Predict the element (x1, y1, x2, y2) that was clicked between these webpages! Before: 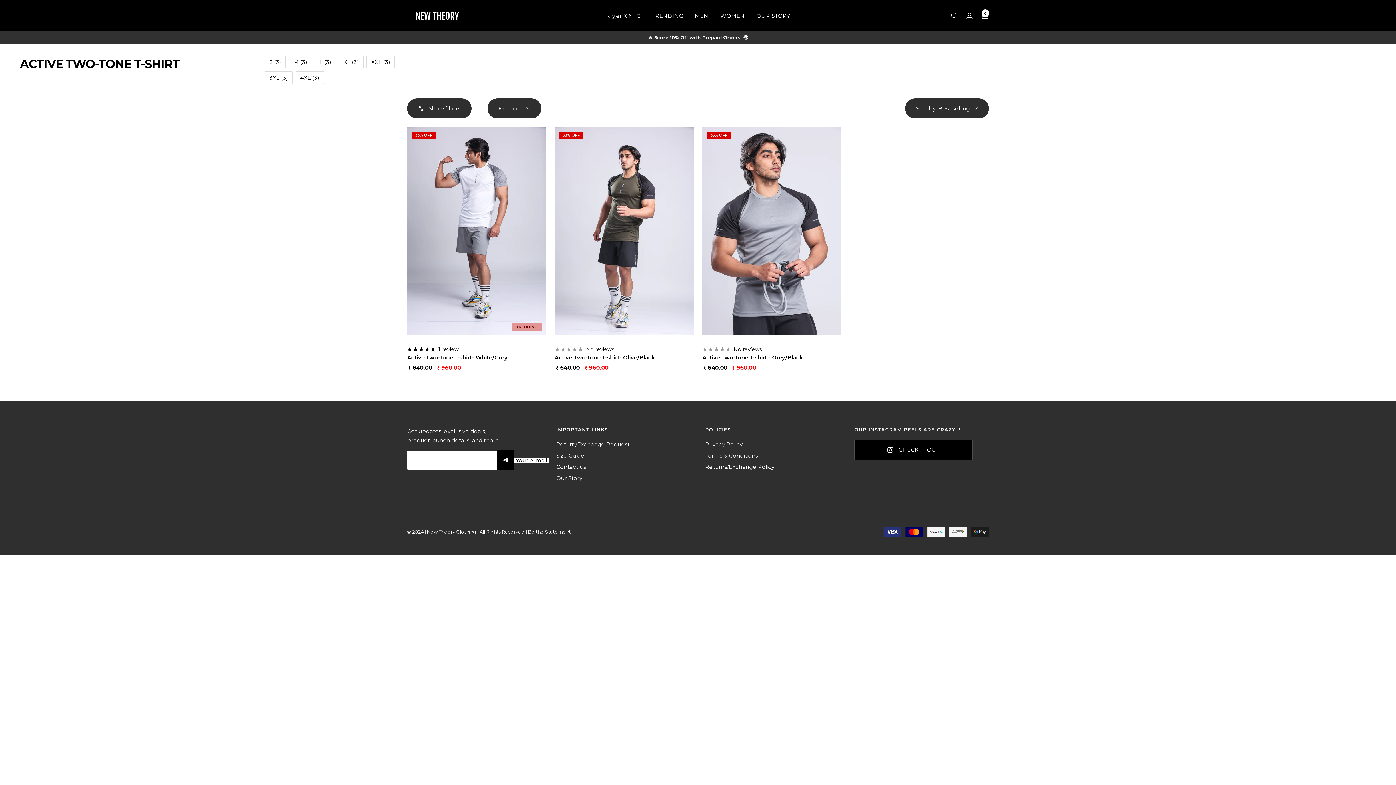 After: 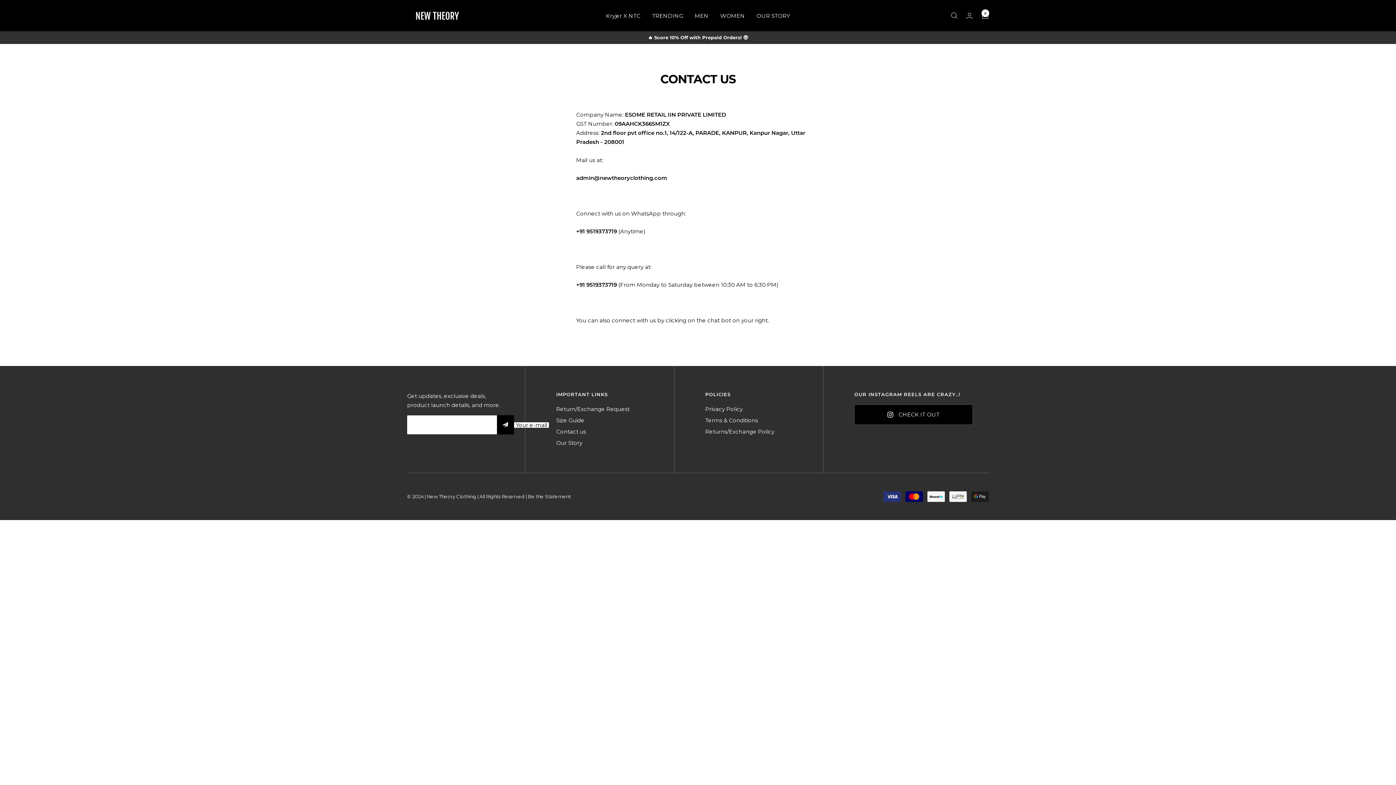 Action: label: Contact us bbox: (556, 462, 586, 471)